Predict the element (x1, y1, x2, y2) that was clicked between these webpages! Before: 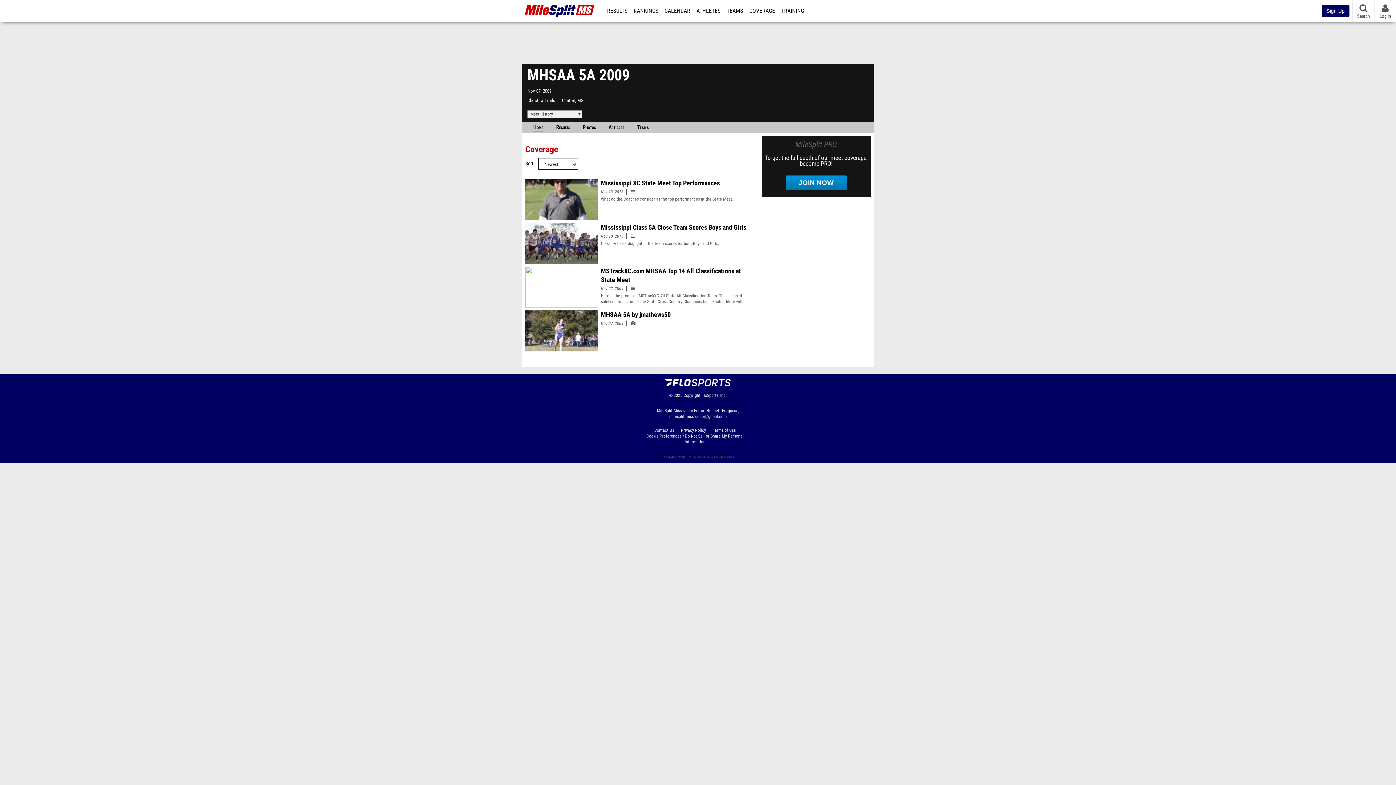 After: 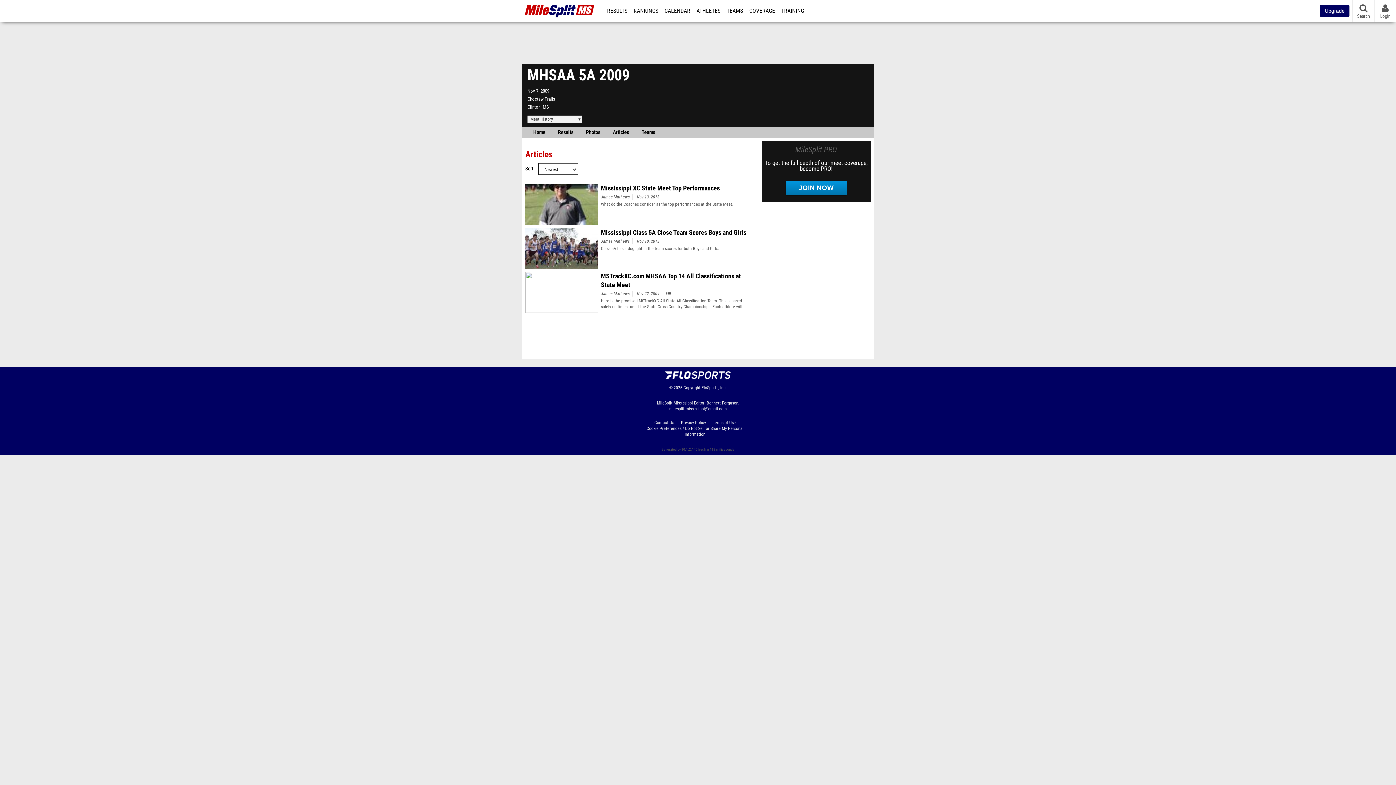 Action: label: Articles bbox: (608, 121, 624, 131)